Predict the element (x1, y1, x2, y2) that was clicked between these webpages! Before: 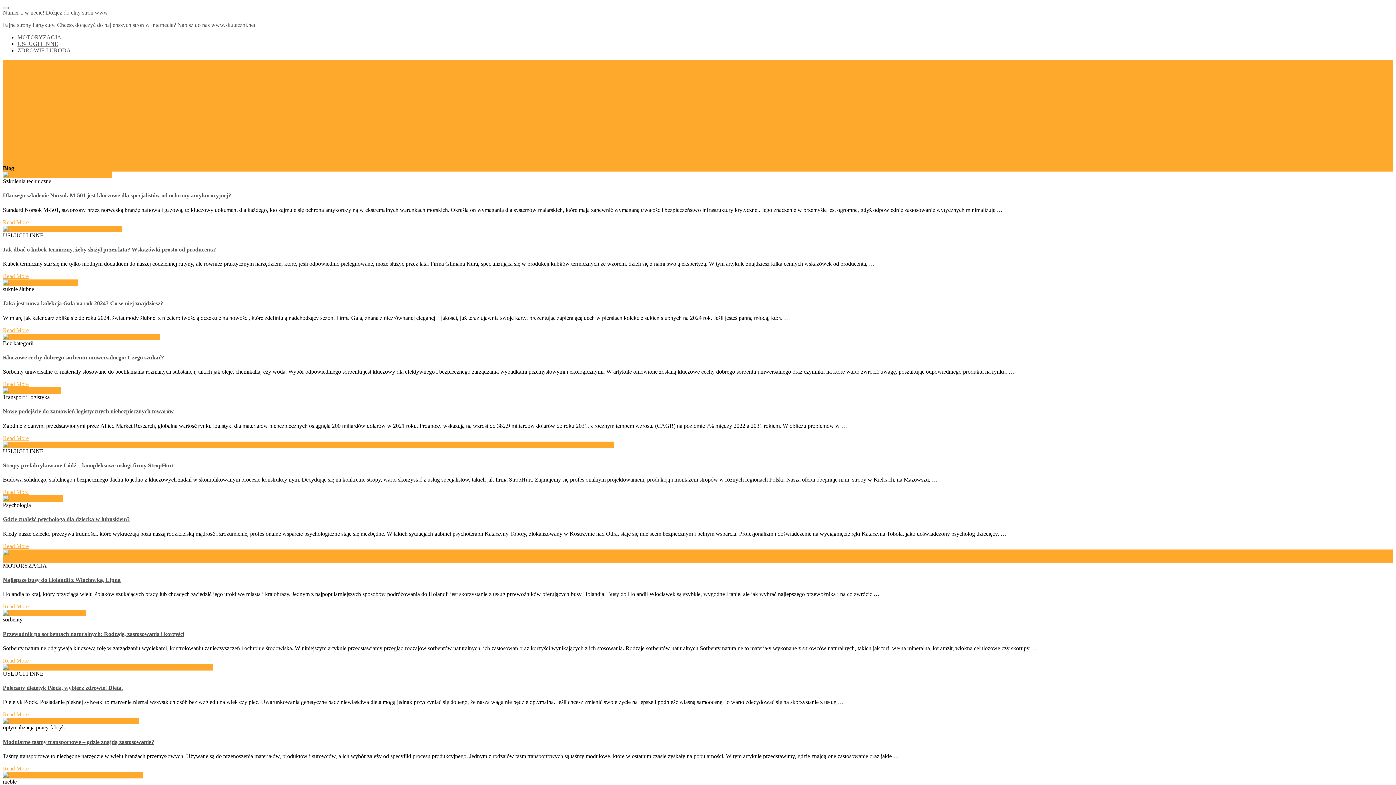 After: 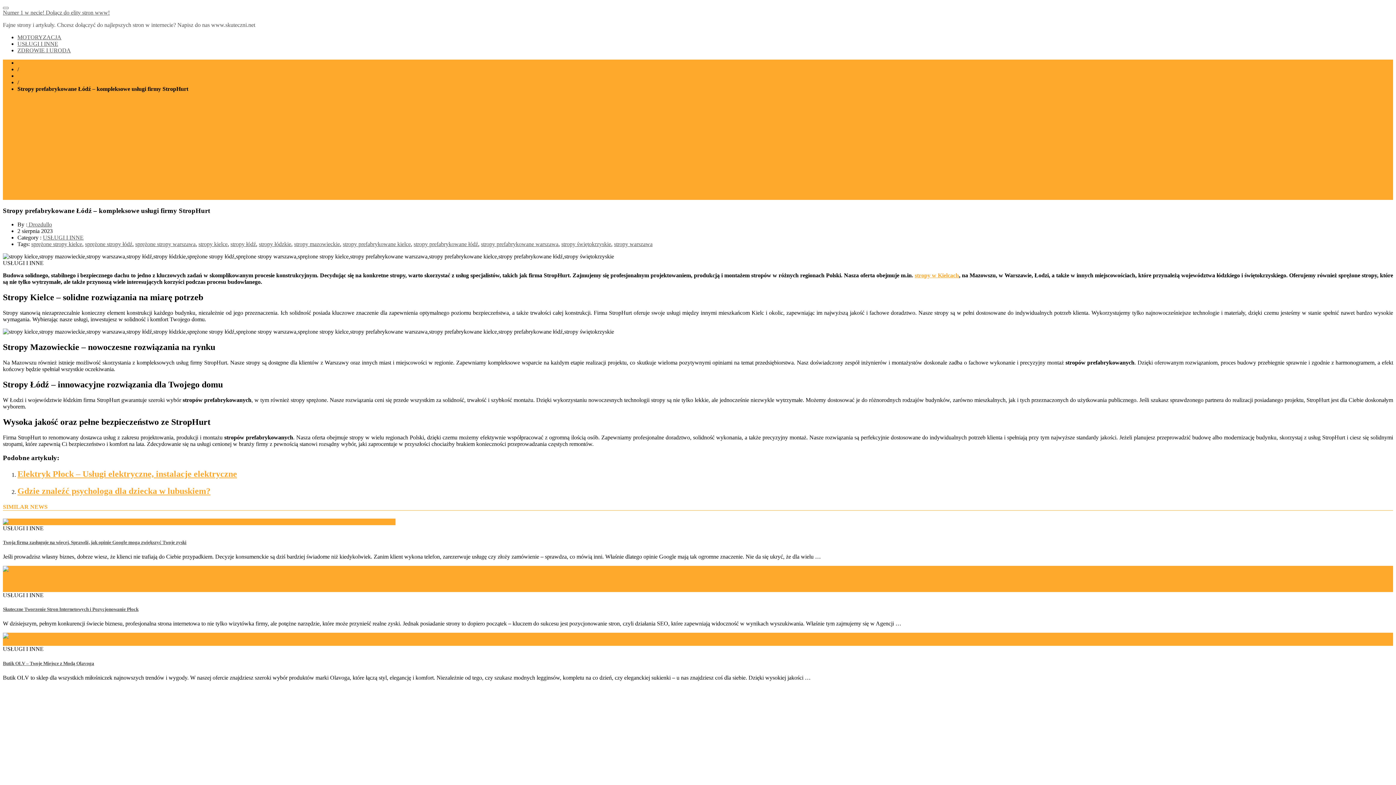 Action: label: Read More bbox: (2, 489, 28, 495)